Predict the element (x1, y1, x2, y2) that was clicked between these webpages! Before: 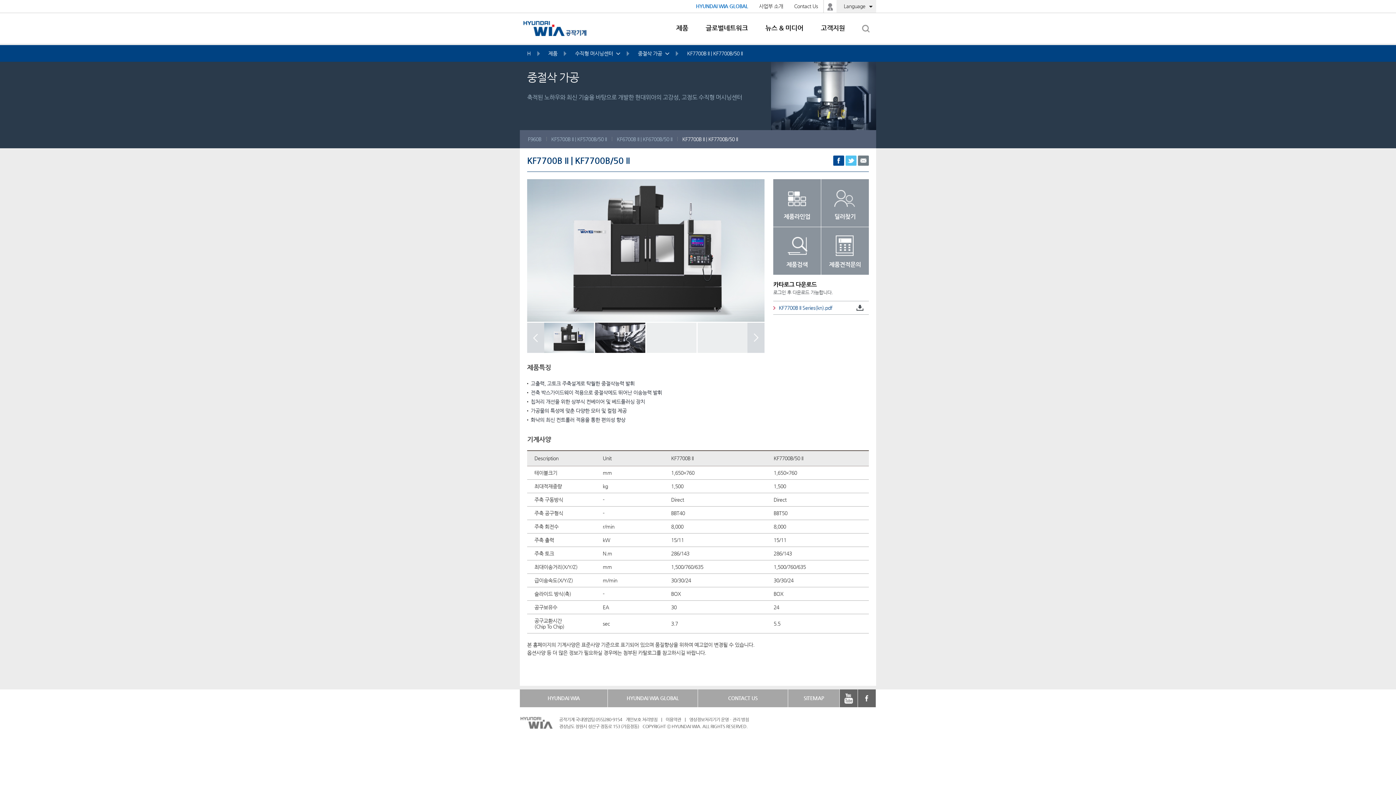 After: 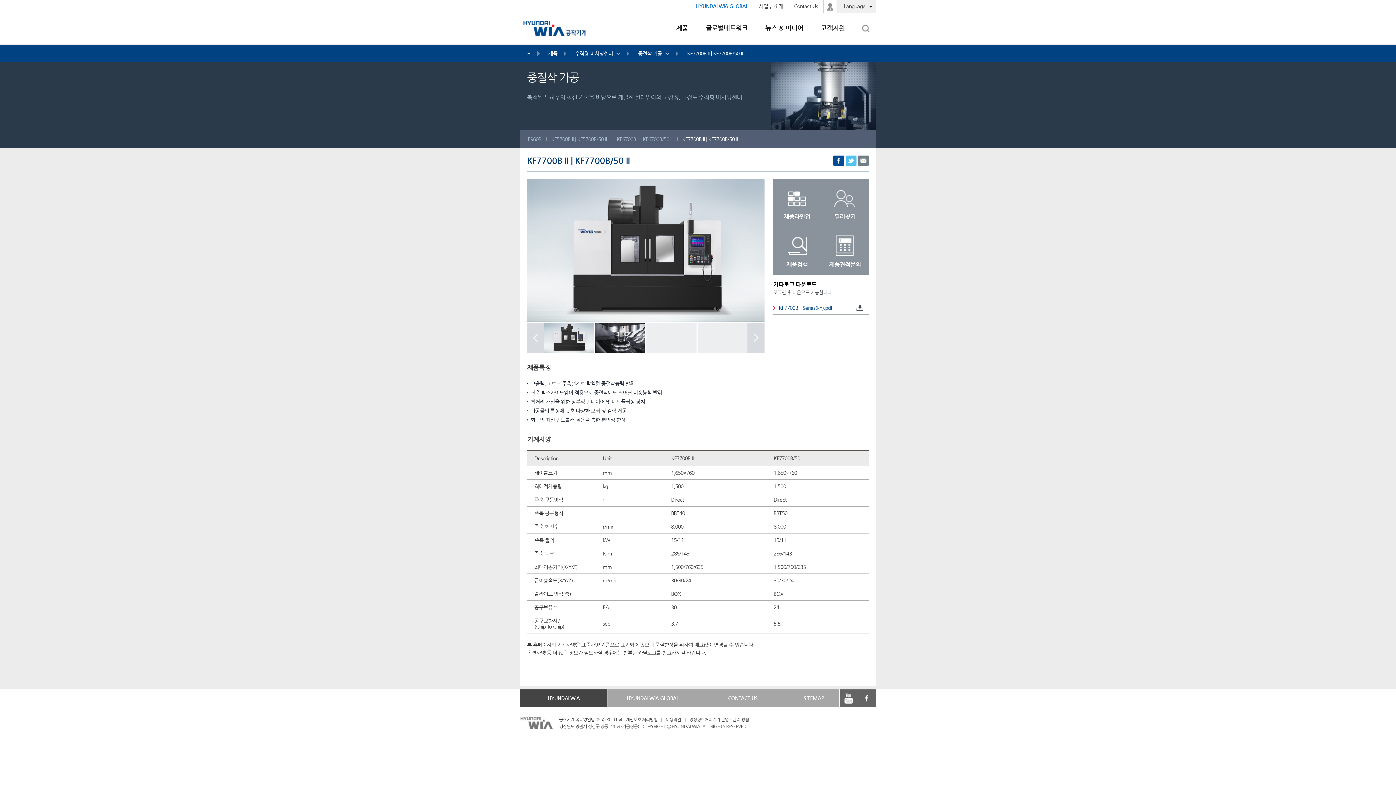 Action: label: HYUNDAI WIA bbox: (520, 689, 607, 707)